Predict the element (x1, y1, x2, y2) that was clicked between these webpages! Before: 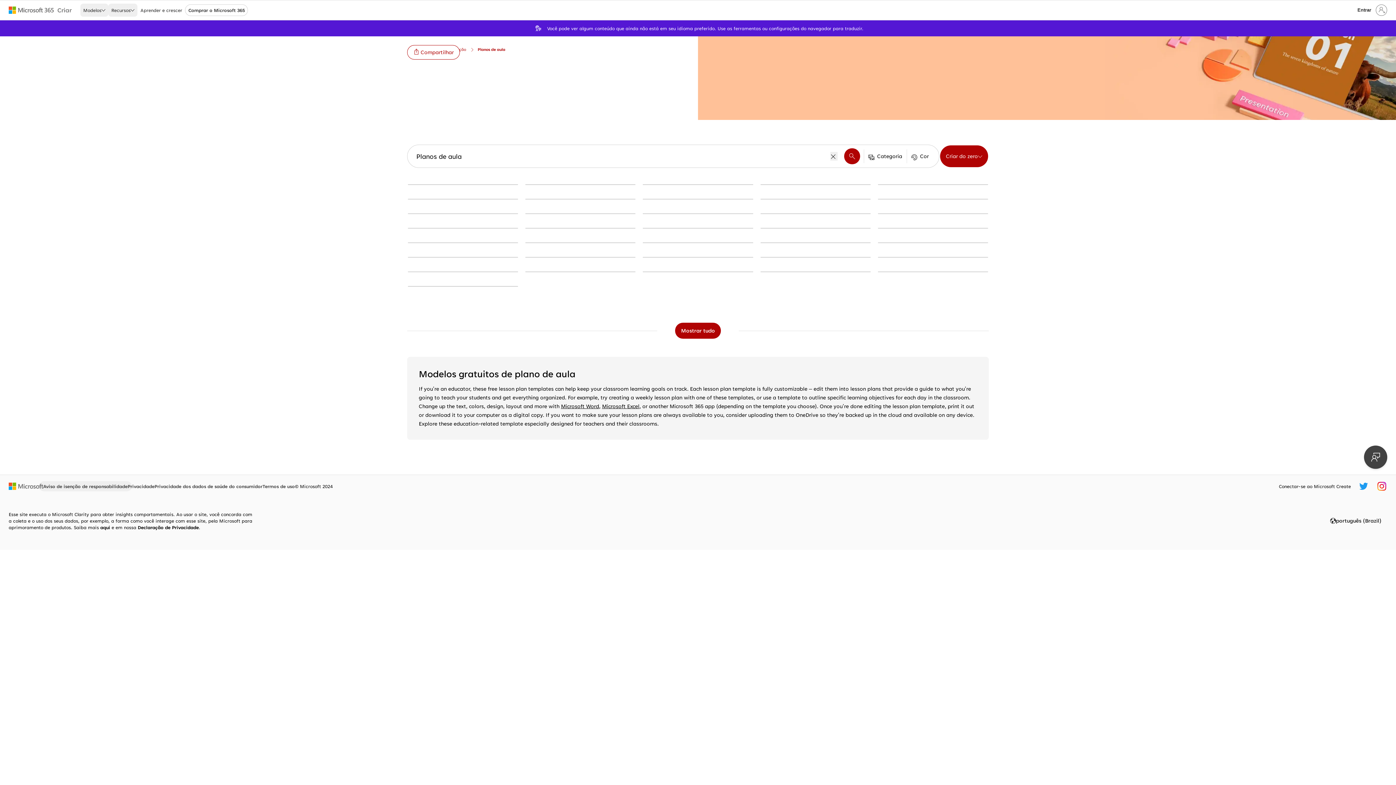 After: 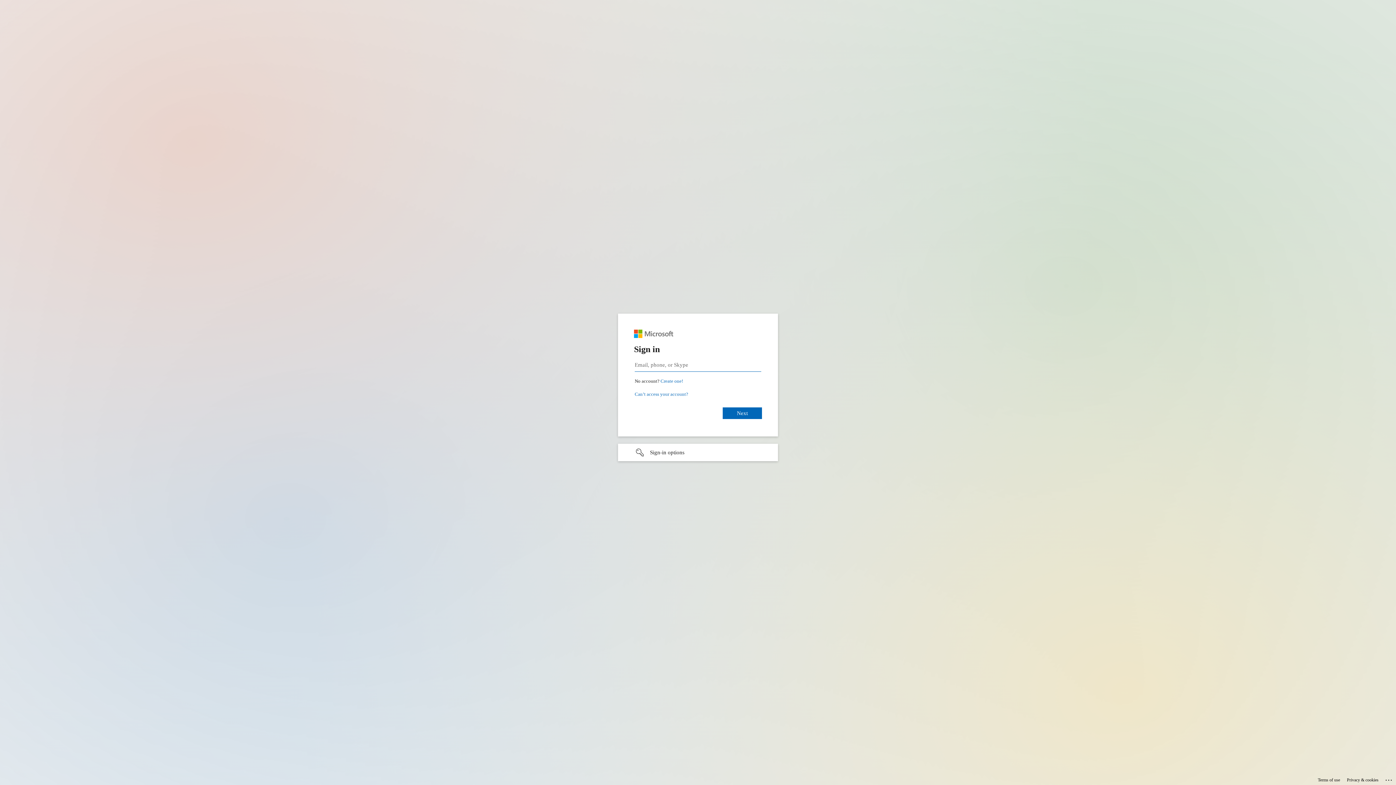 Action: label: Entre em sua conta bbox: (1353, 1, 1390, 18)